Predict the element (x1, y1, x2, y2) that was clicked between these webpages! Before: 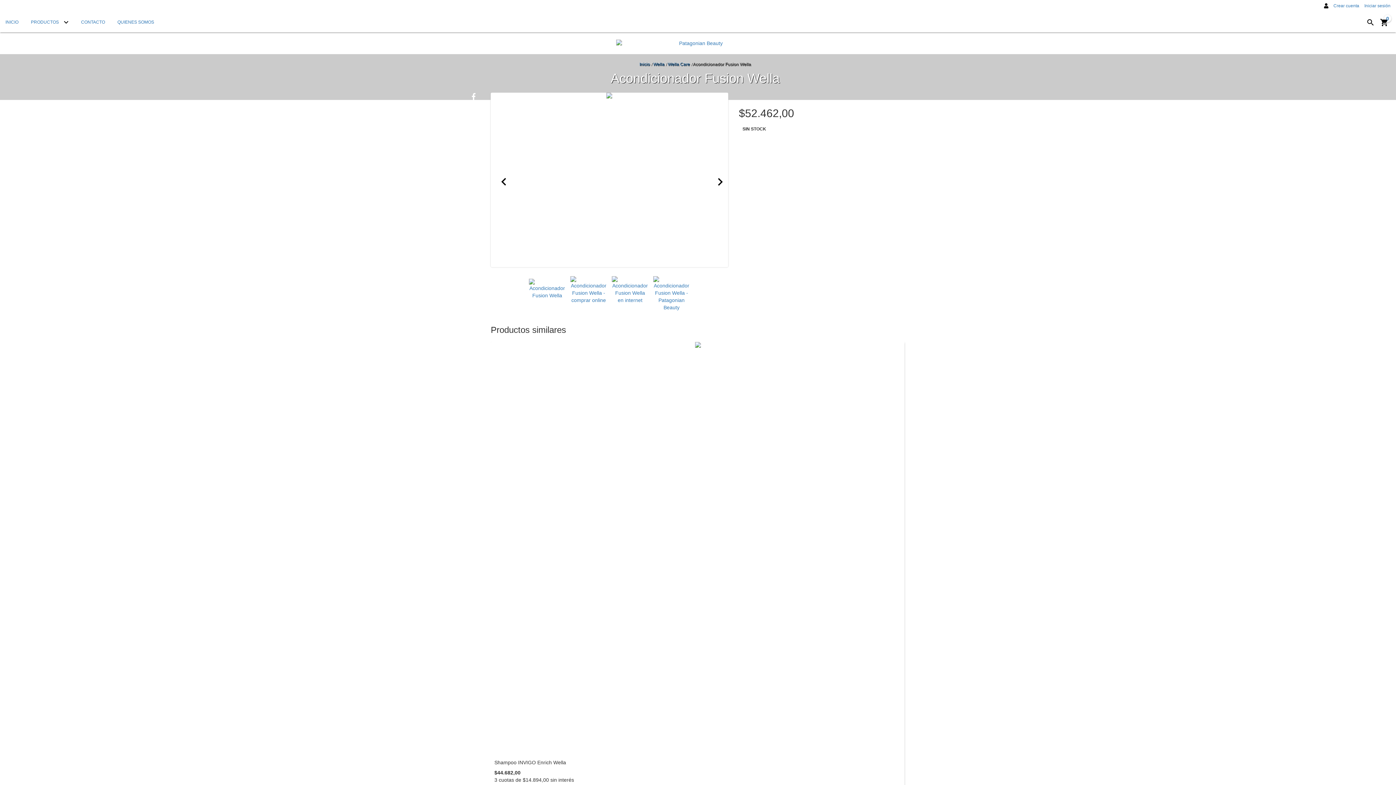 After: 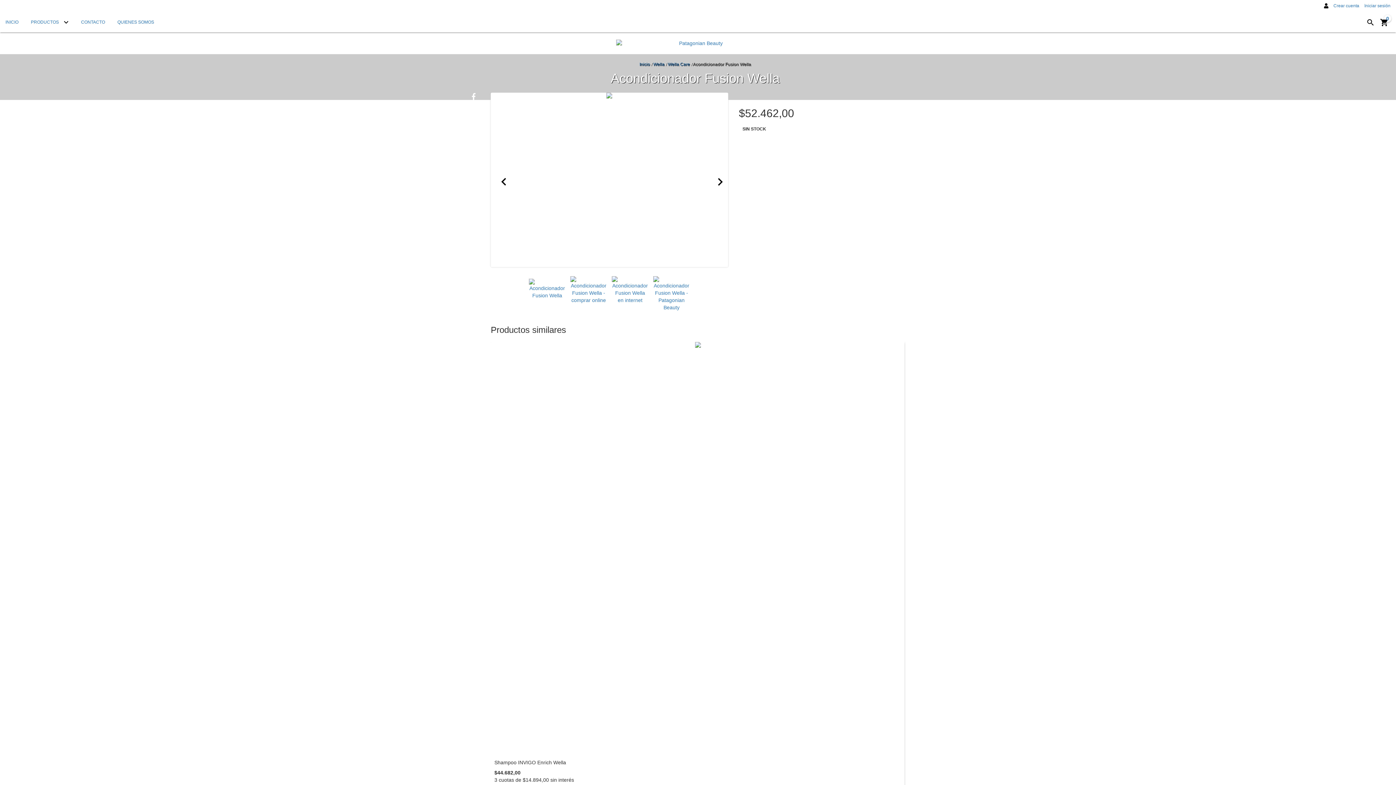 Action: label: Buscar bbox: (1364, 16, 1377, 28)